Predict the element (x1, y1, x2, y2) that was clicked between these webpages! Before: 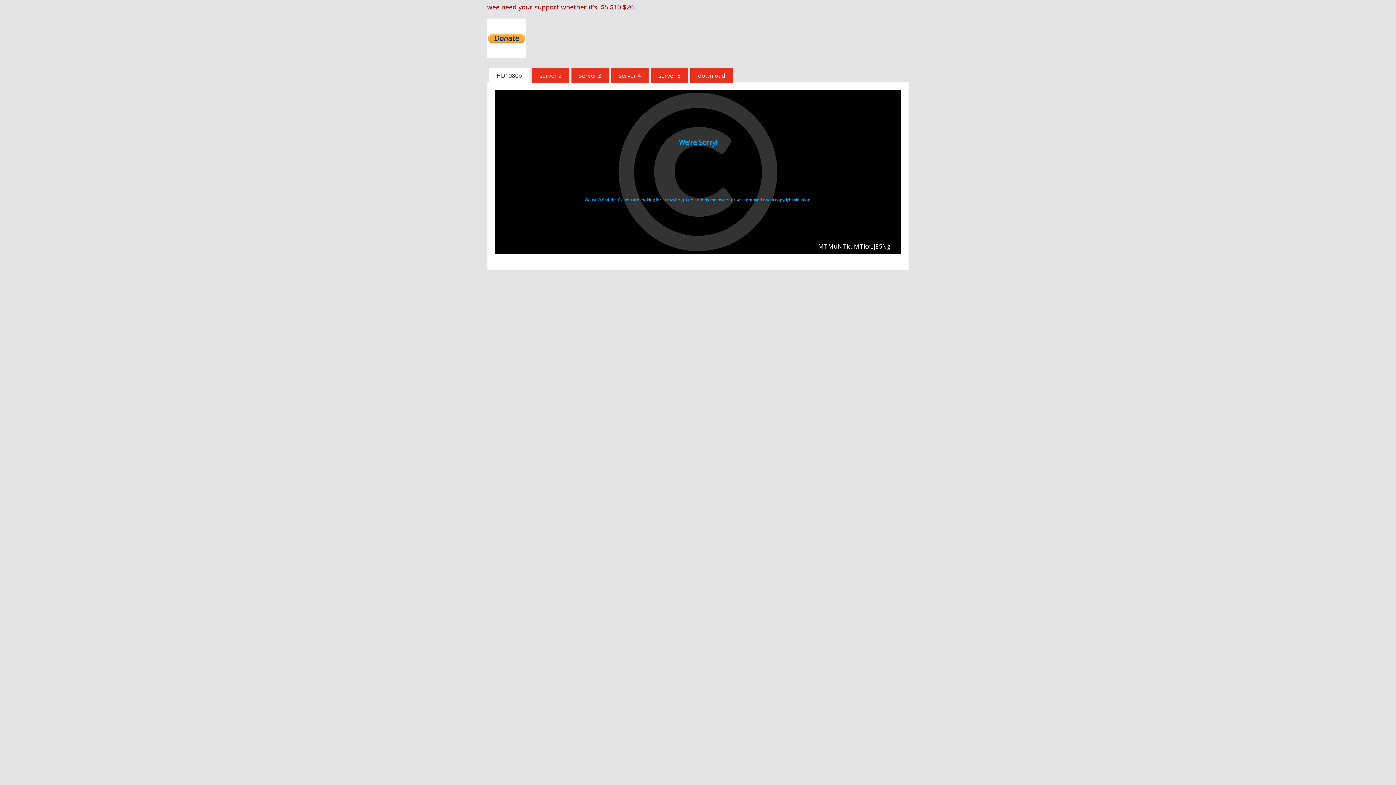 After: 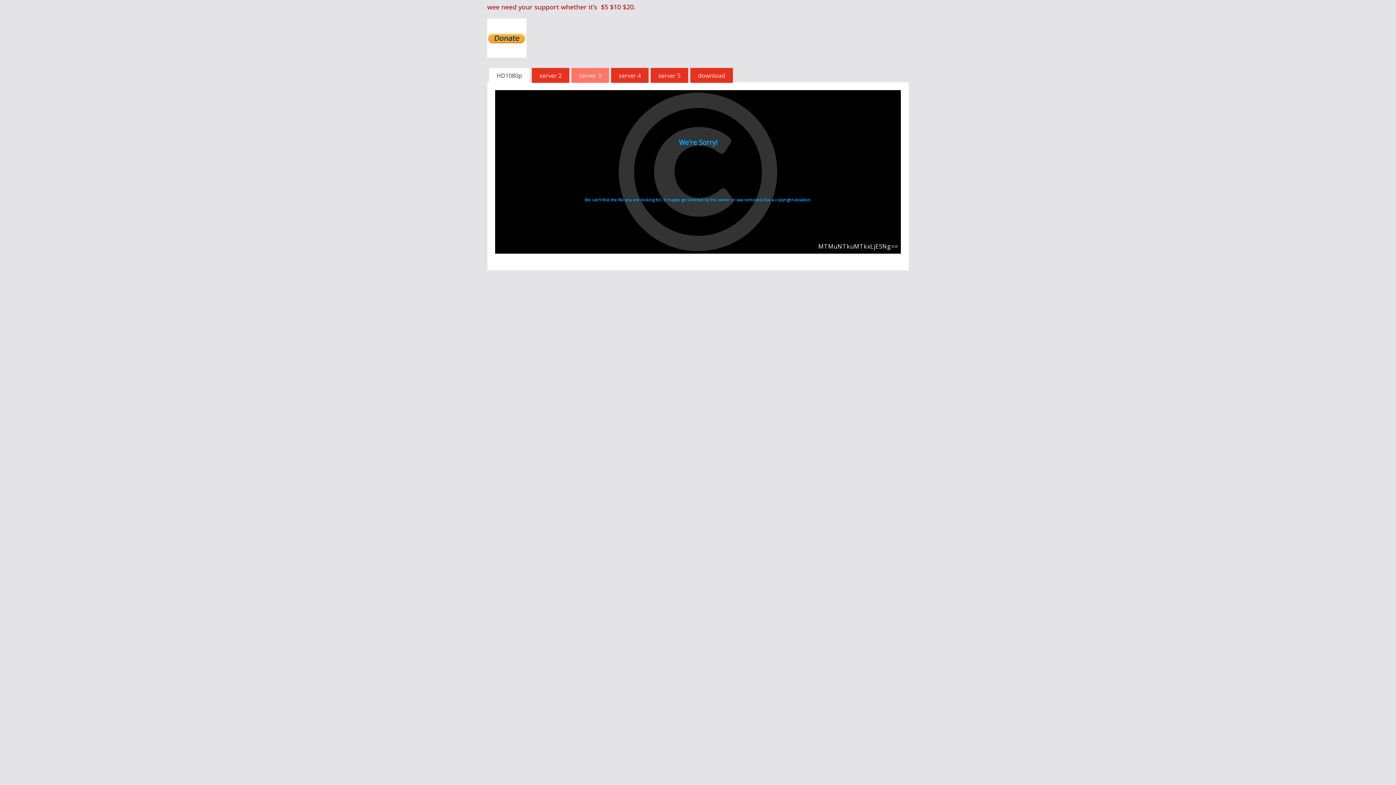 Action: label: server 3 bbox: (572, 68, 608, 82)